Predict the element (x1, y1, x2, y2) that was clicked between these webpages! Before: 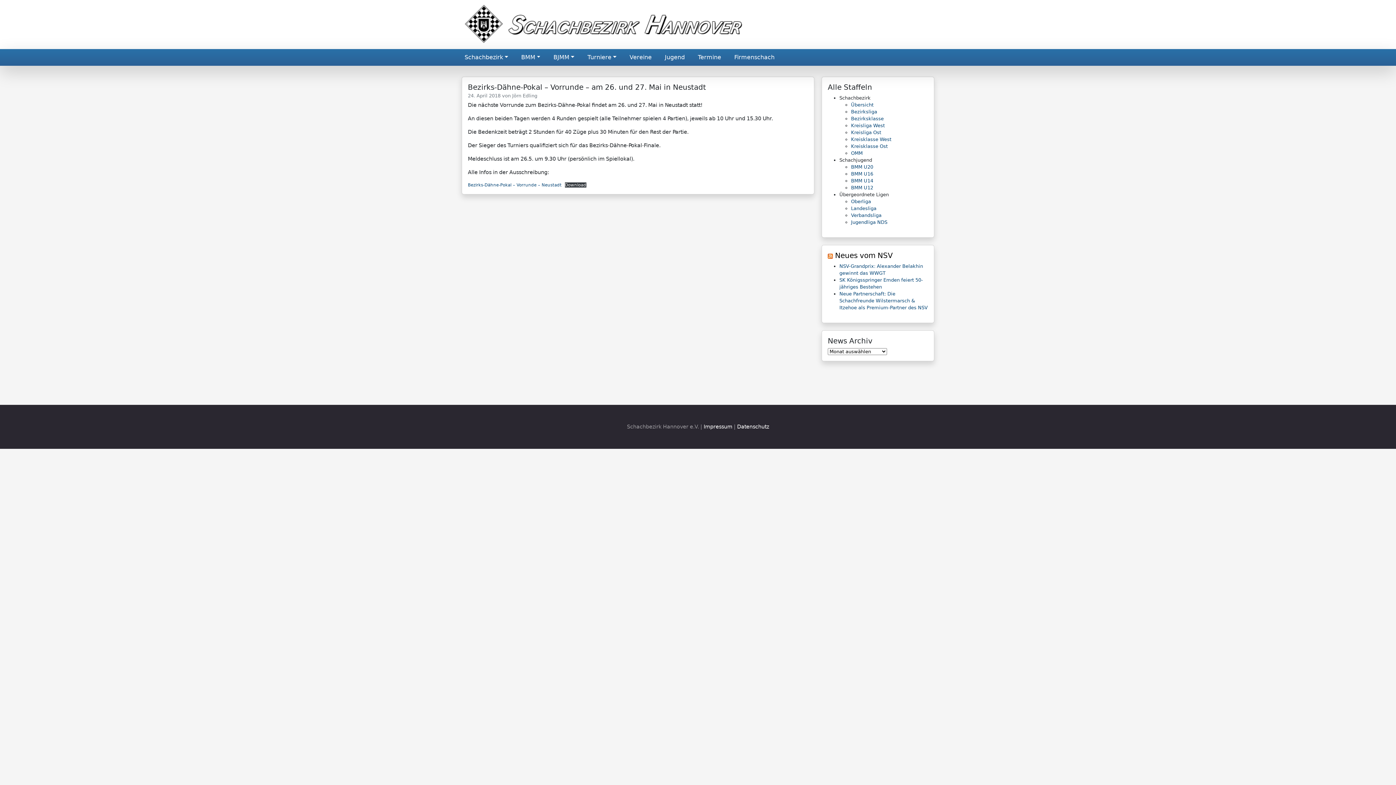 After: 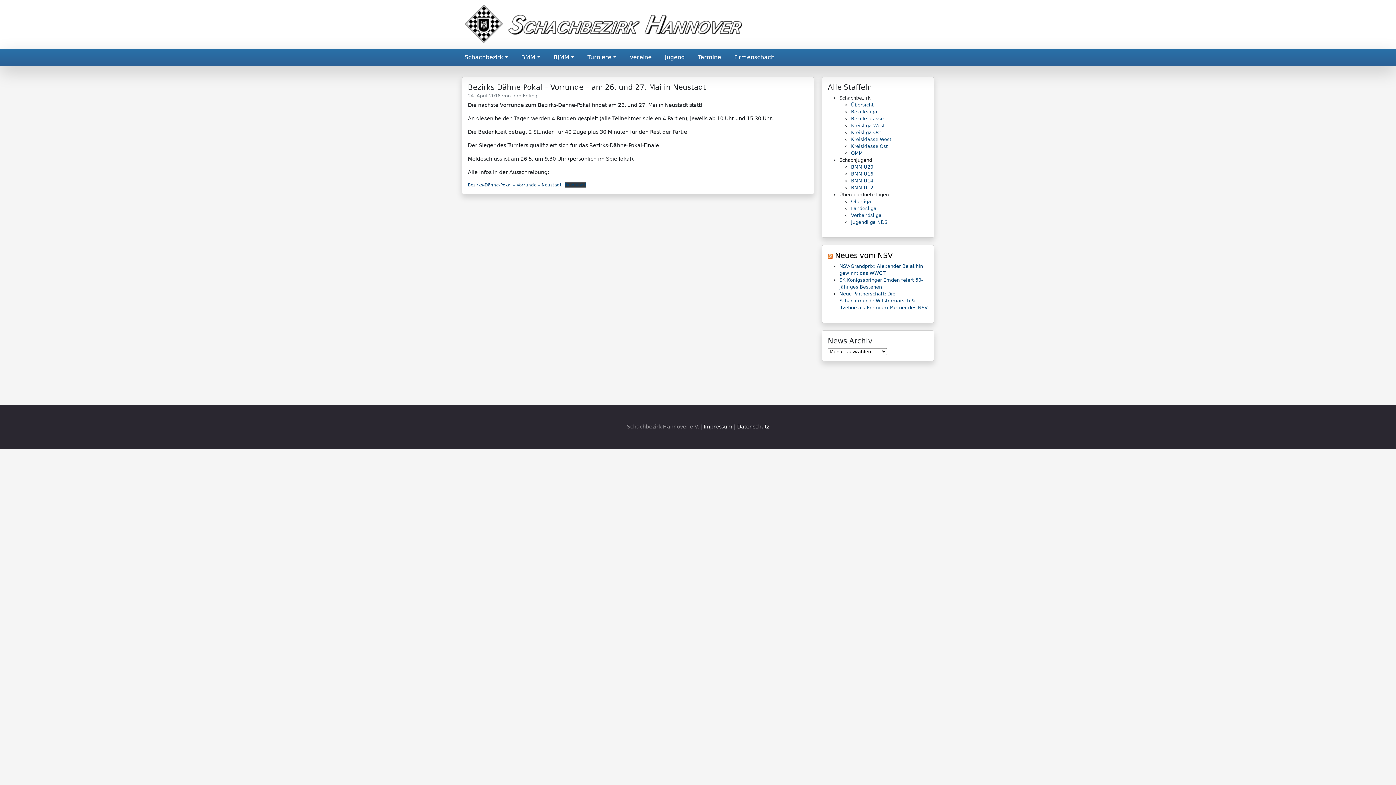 Action: label: Download bbox: (564, 182, 586, 187)